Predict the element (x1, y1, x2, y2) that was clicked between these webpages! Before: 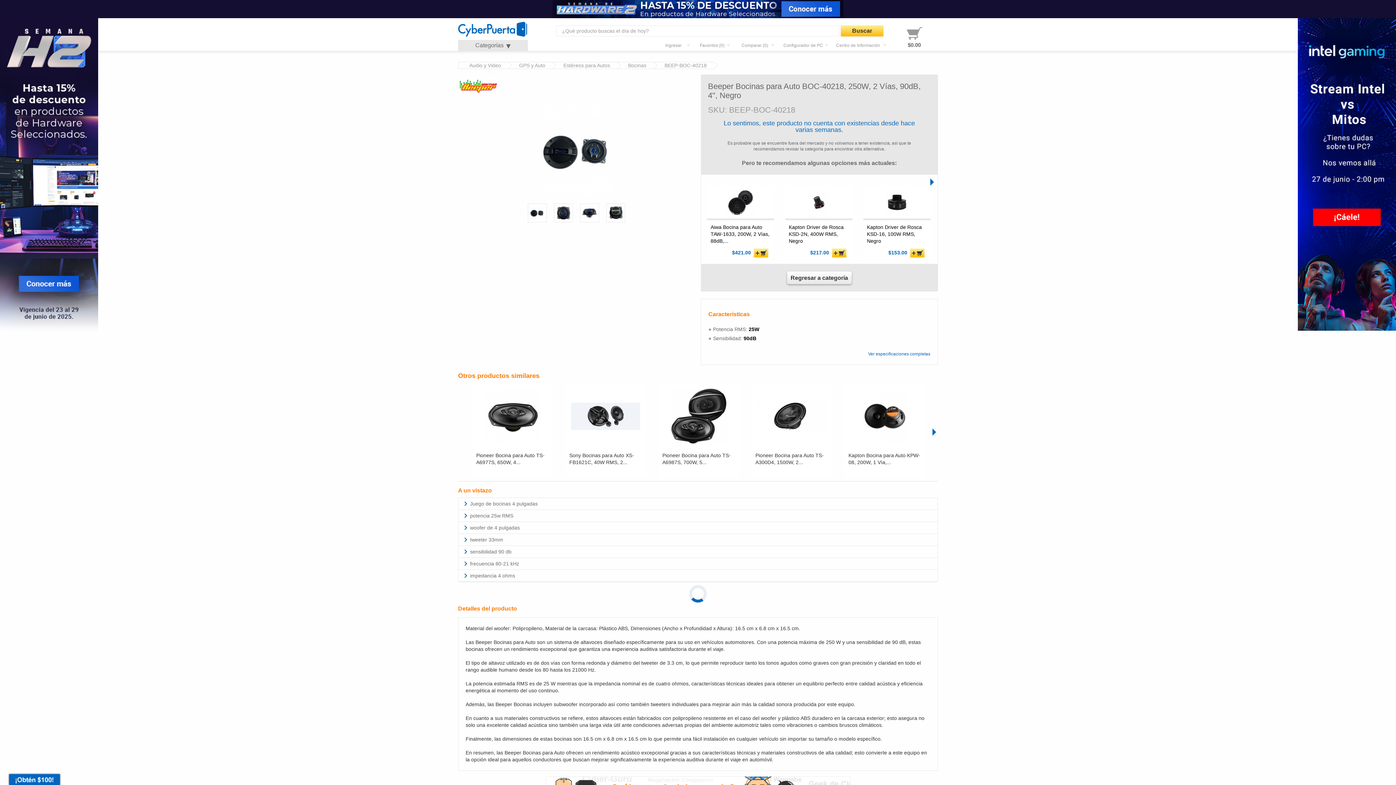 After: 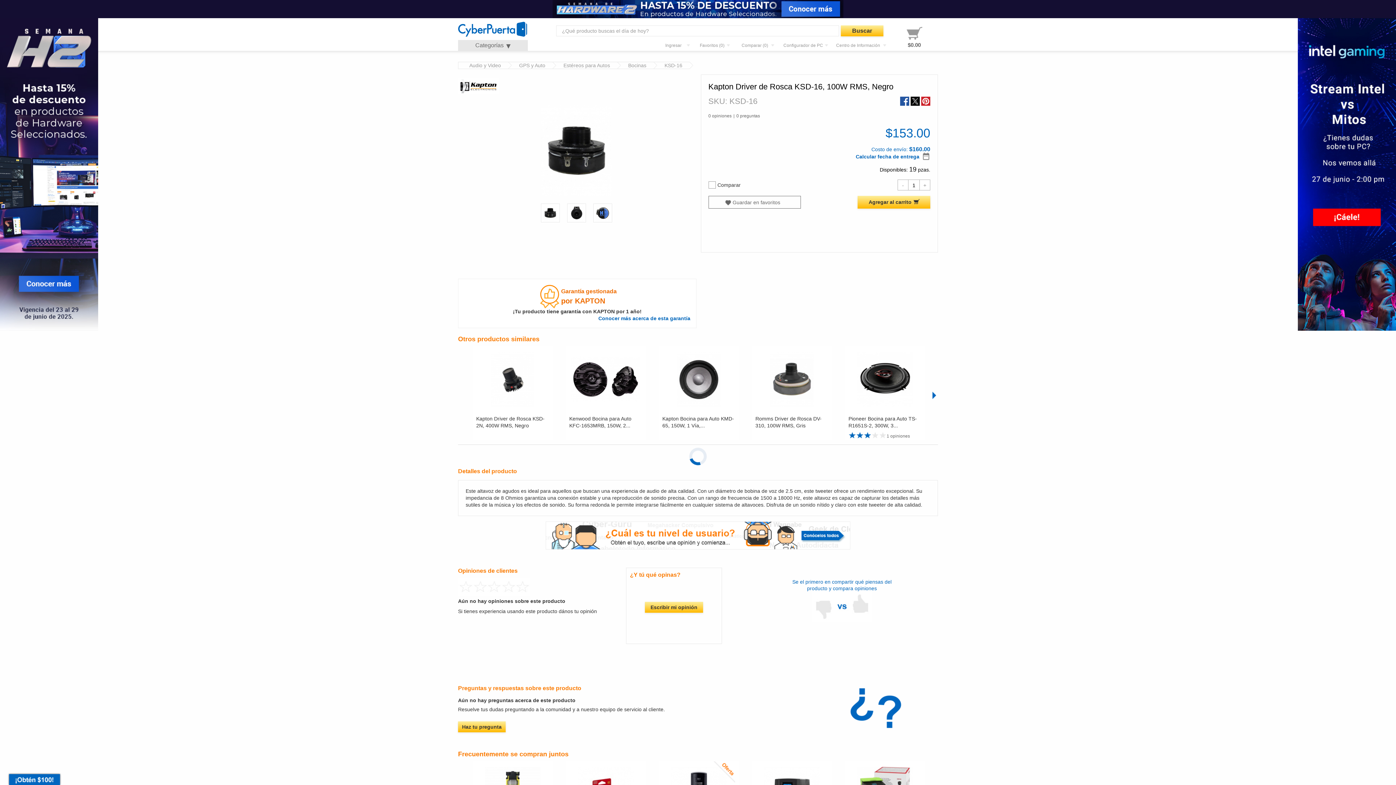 Action: label: Kapton Driver de Rosca KSD-16, 100W RMS, Negro bbox: (863, 218, 930, 248)